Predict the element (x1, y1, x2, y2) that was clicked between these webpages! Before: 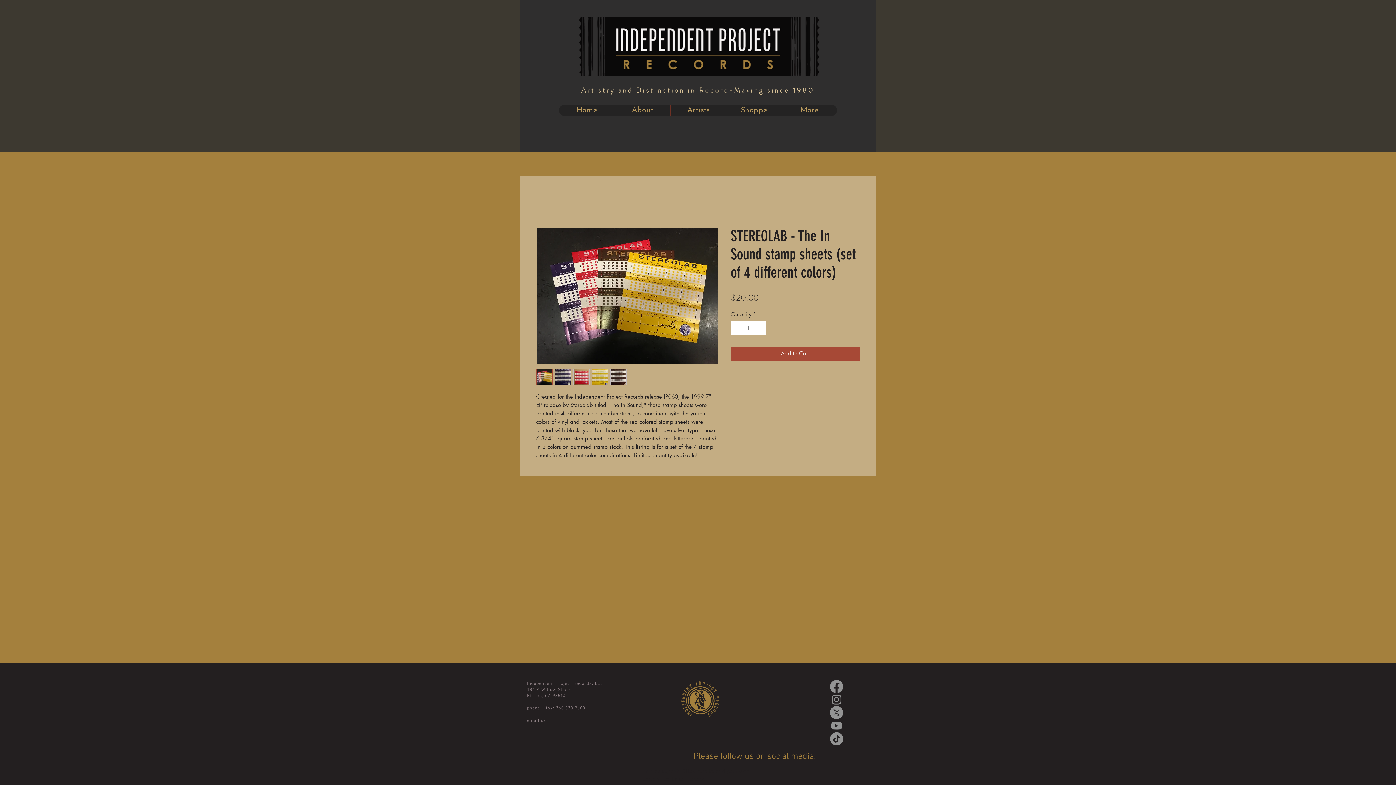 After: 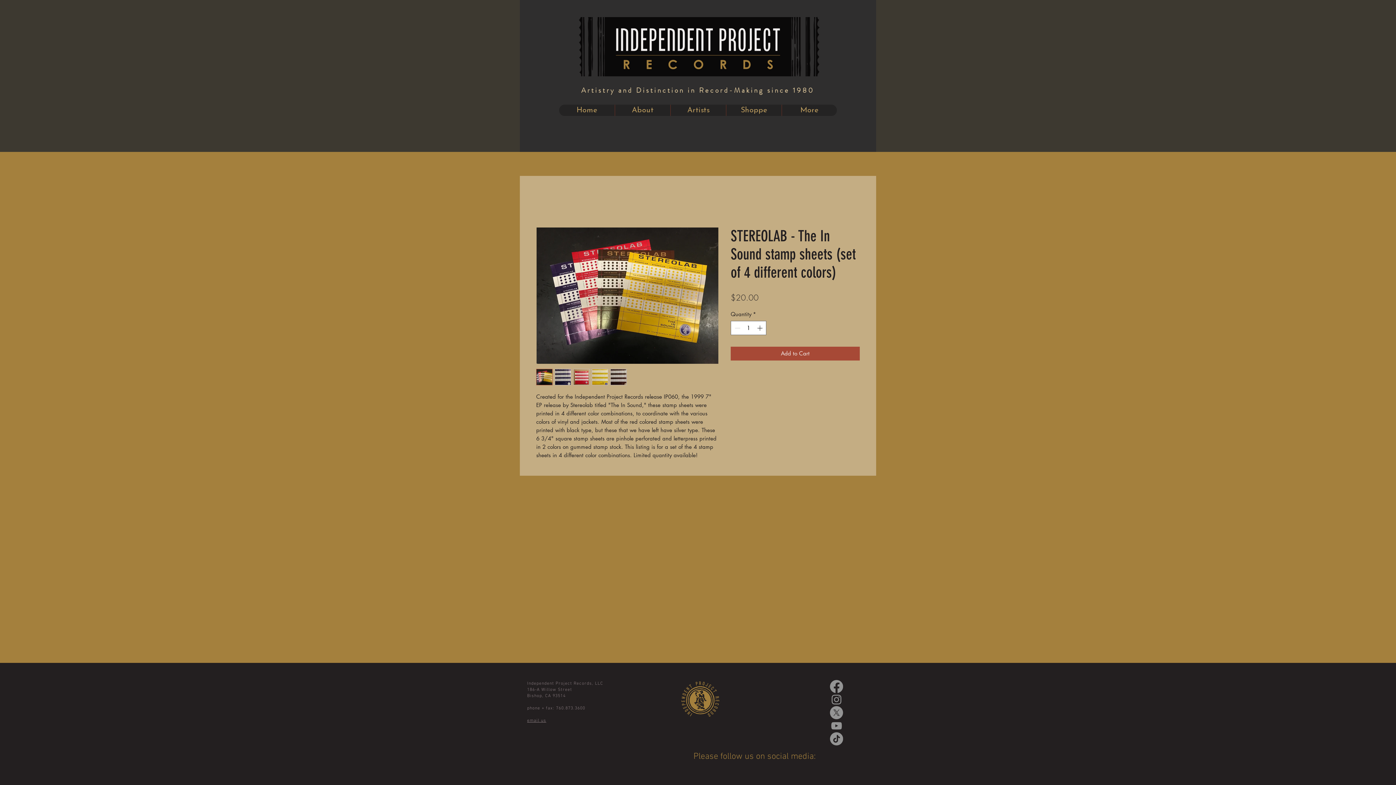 Action: label: YouTube bbox: (830, 719, 843, 732)